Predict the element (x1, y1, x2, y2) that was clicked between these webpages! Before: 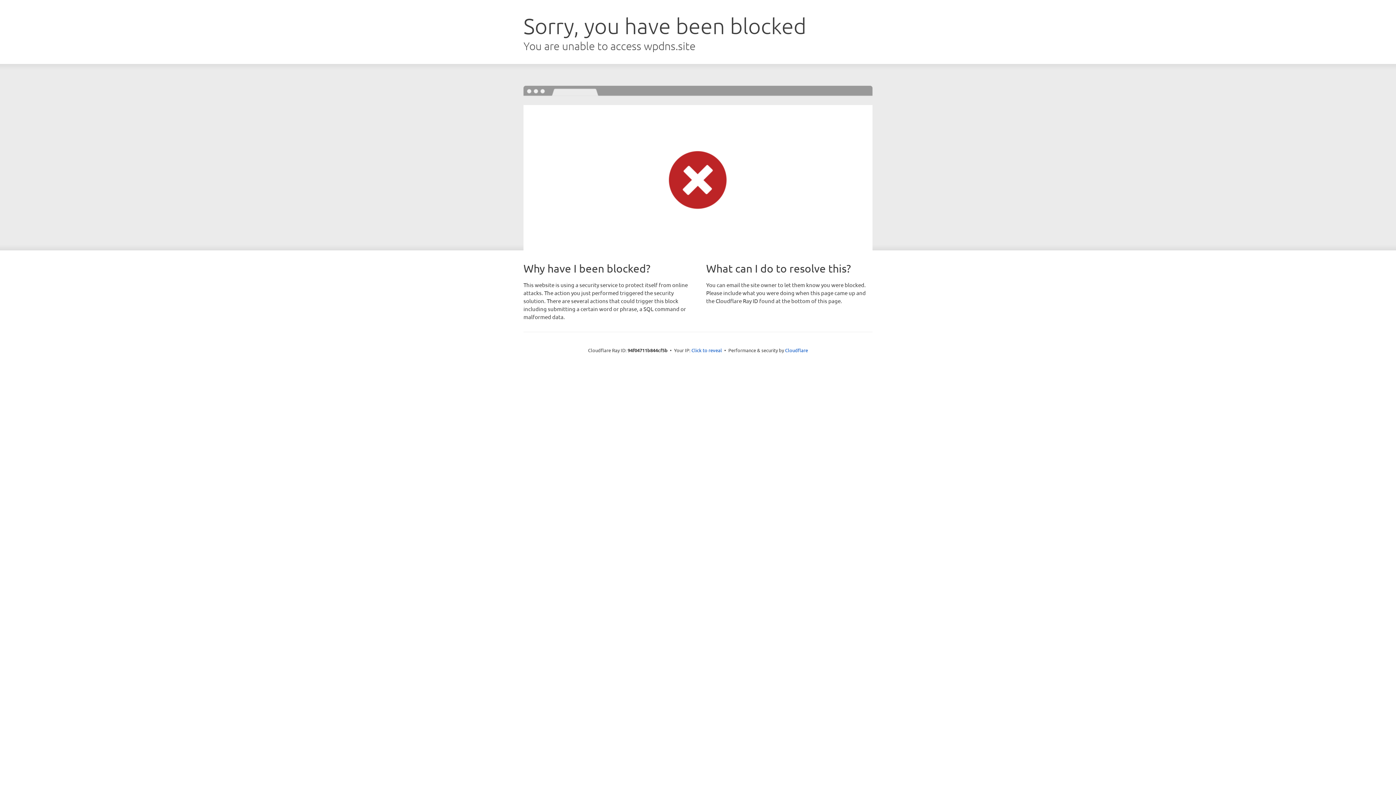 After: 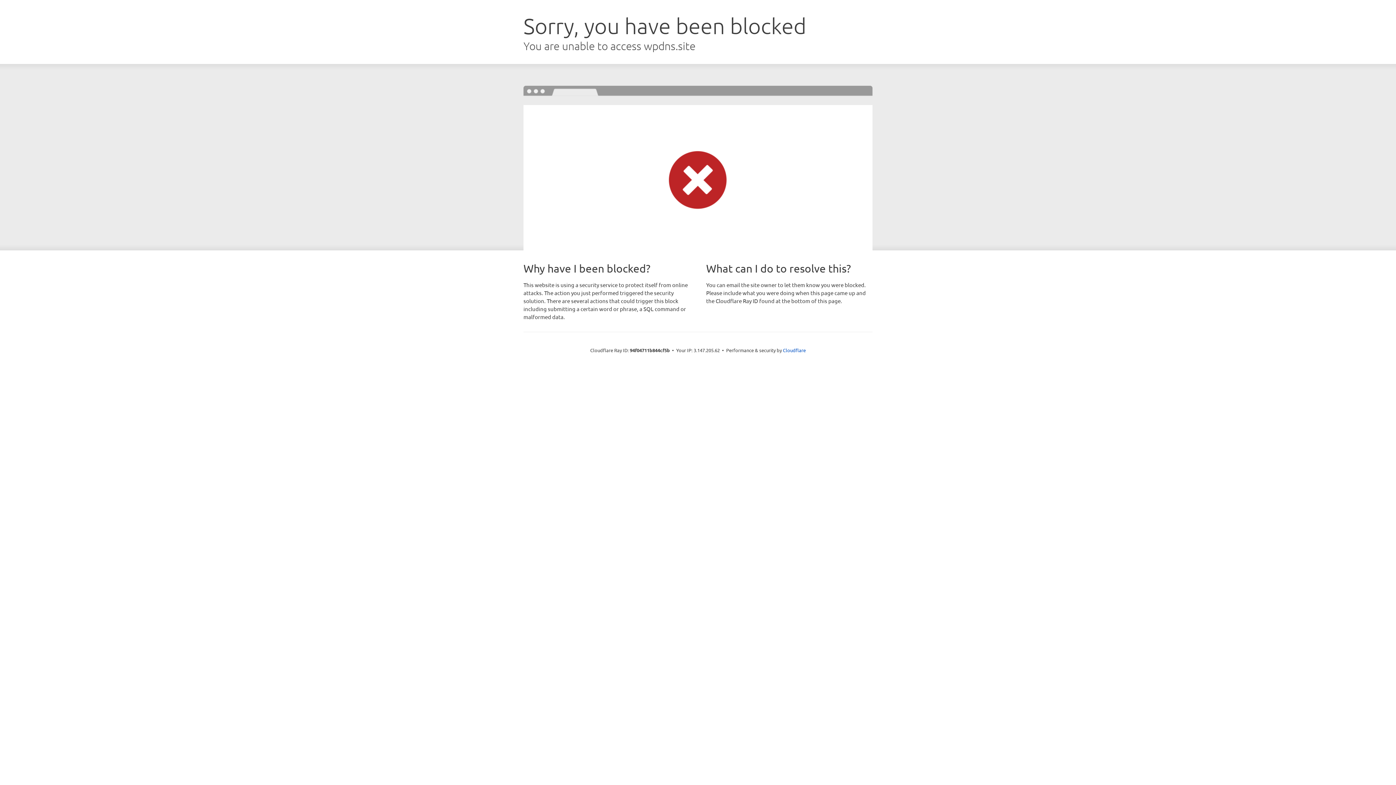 Action: bbox: (691, 346, 722, 353) label: Click to reveal